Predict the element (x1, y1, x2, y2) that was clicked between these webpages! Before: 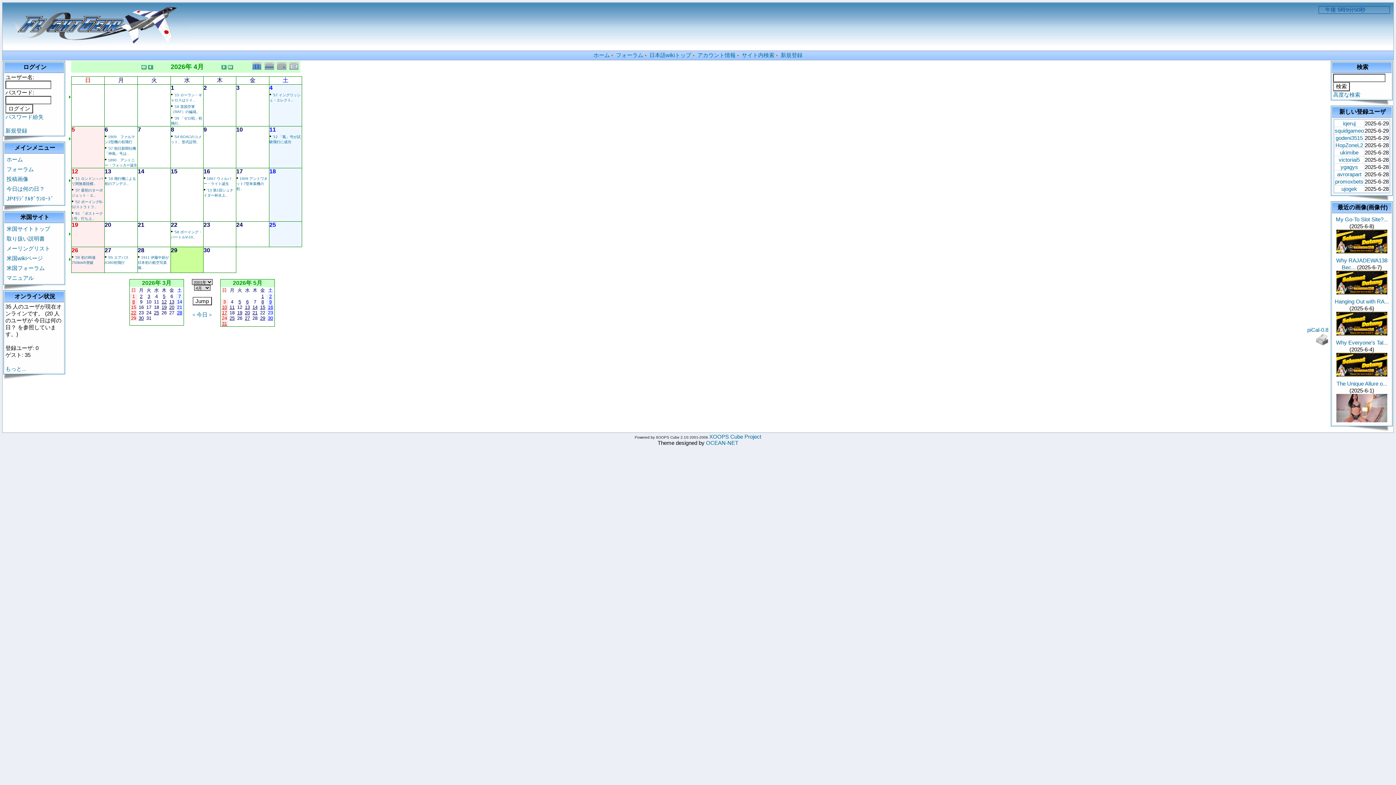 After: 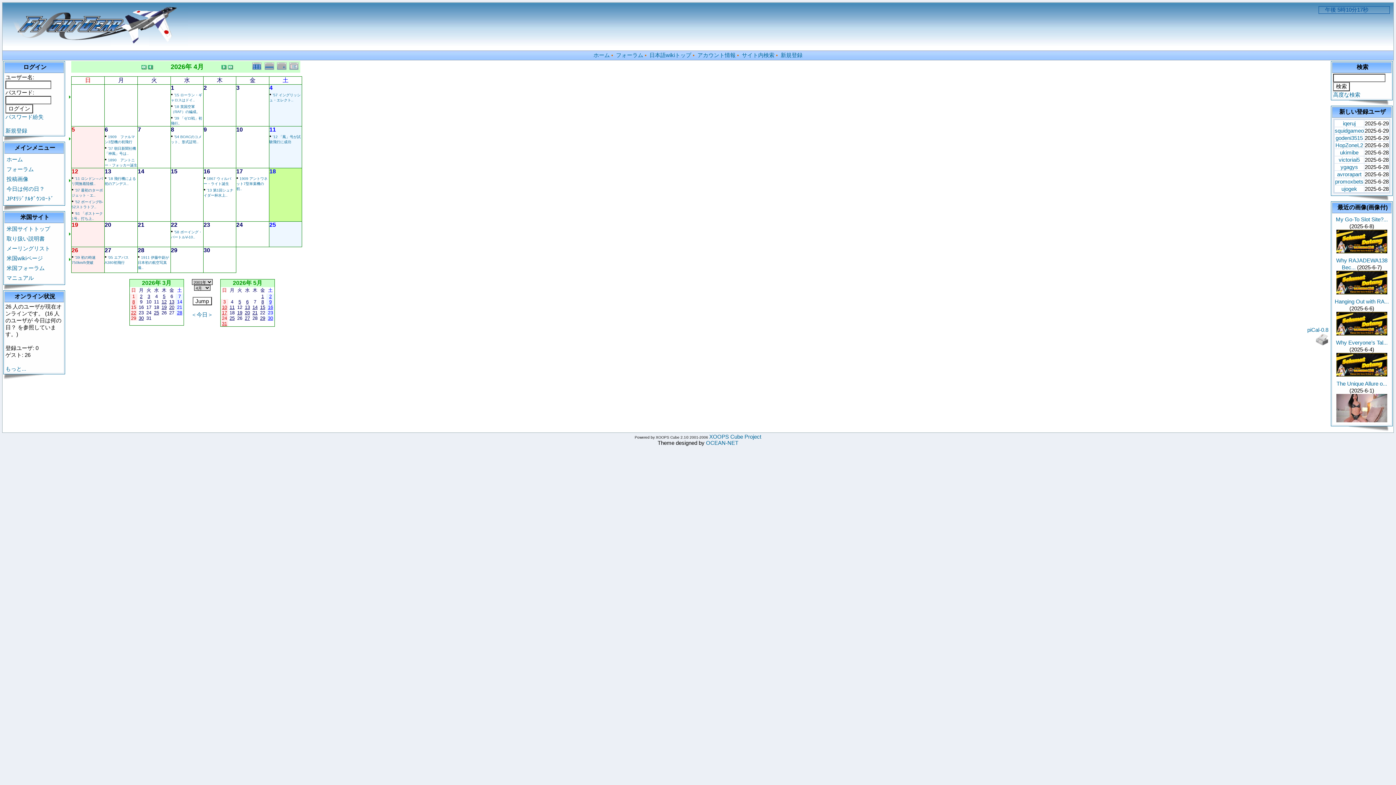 Action: bbox: (283, 168, 295, 174)